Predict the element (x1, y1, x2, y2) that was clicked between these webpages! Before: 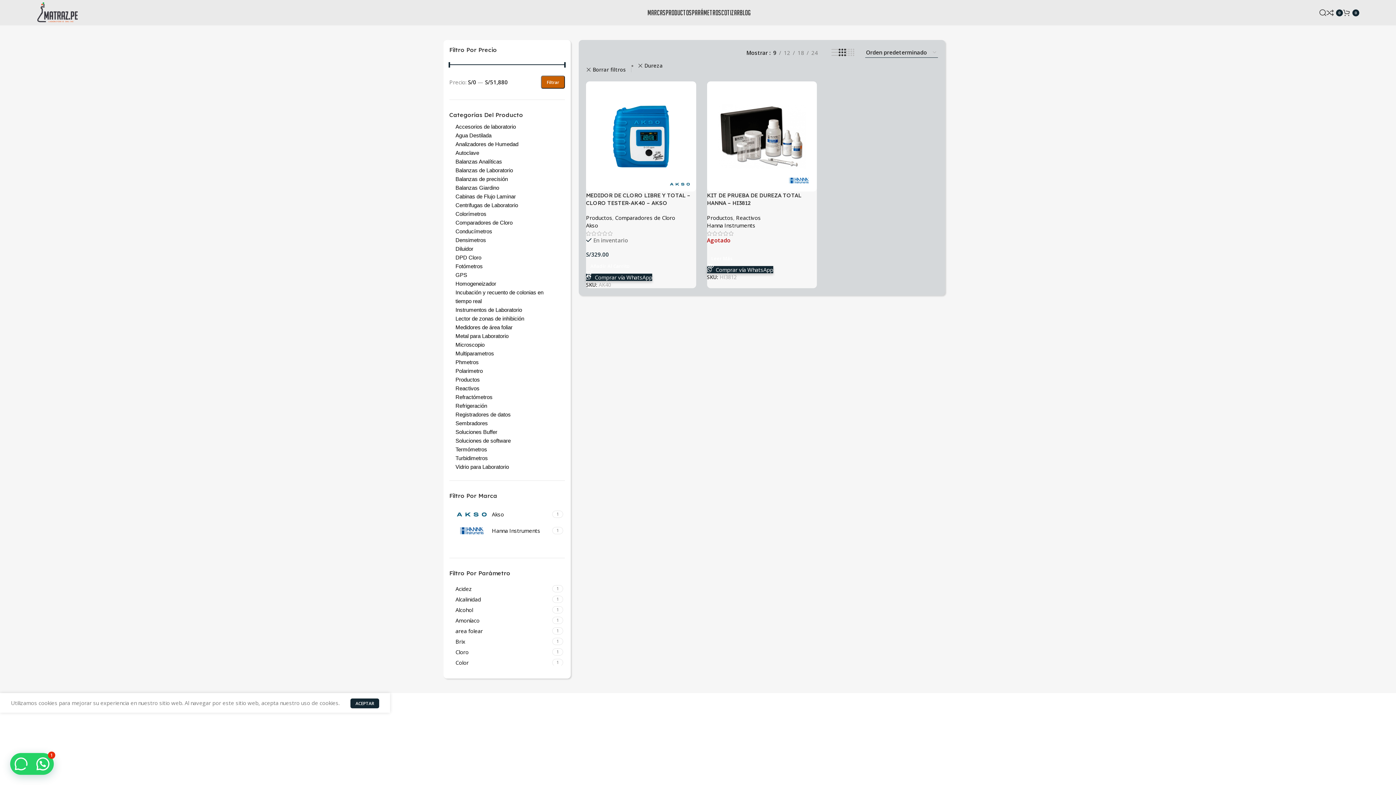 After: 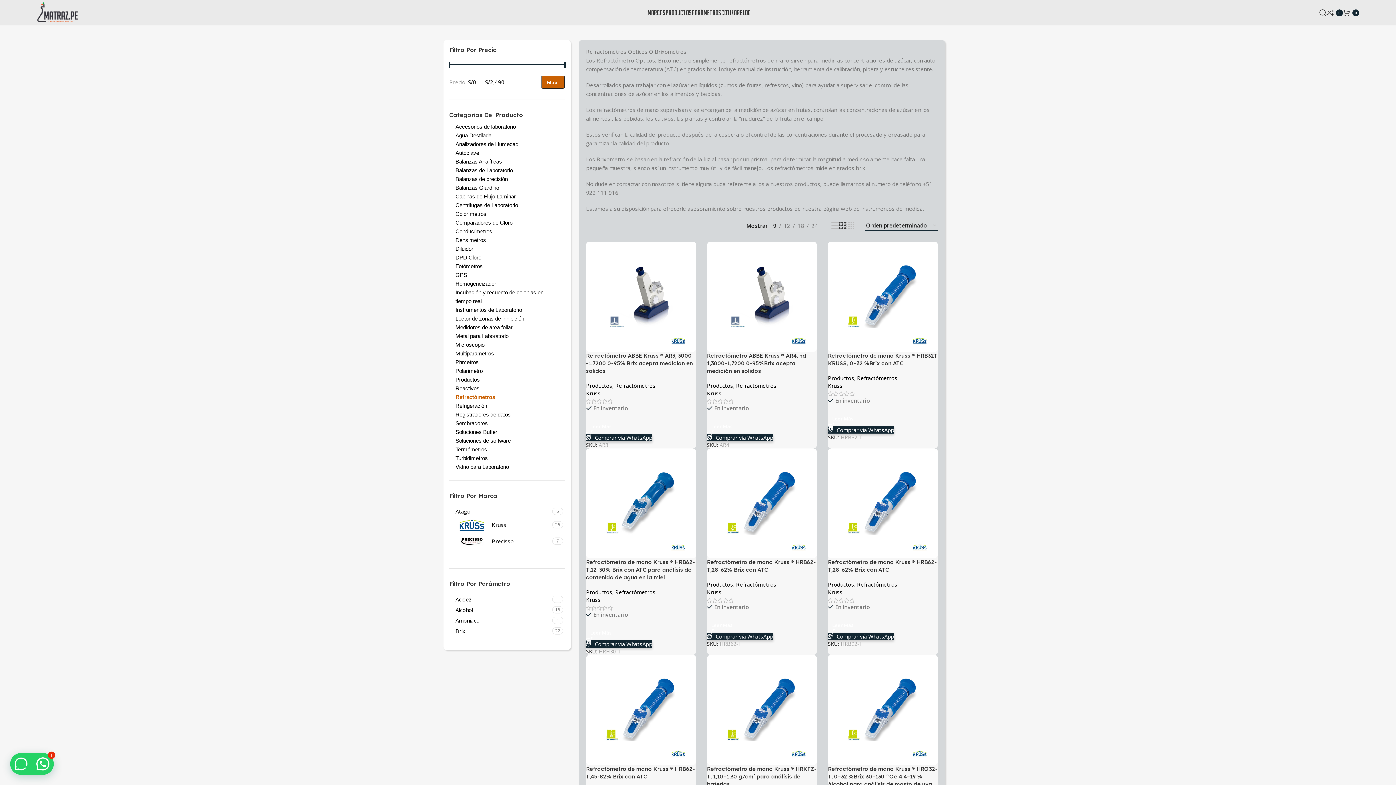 Action: bbox: (455, 393, 556, 401) label: Refractómetros